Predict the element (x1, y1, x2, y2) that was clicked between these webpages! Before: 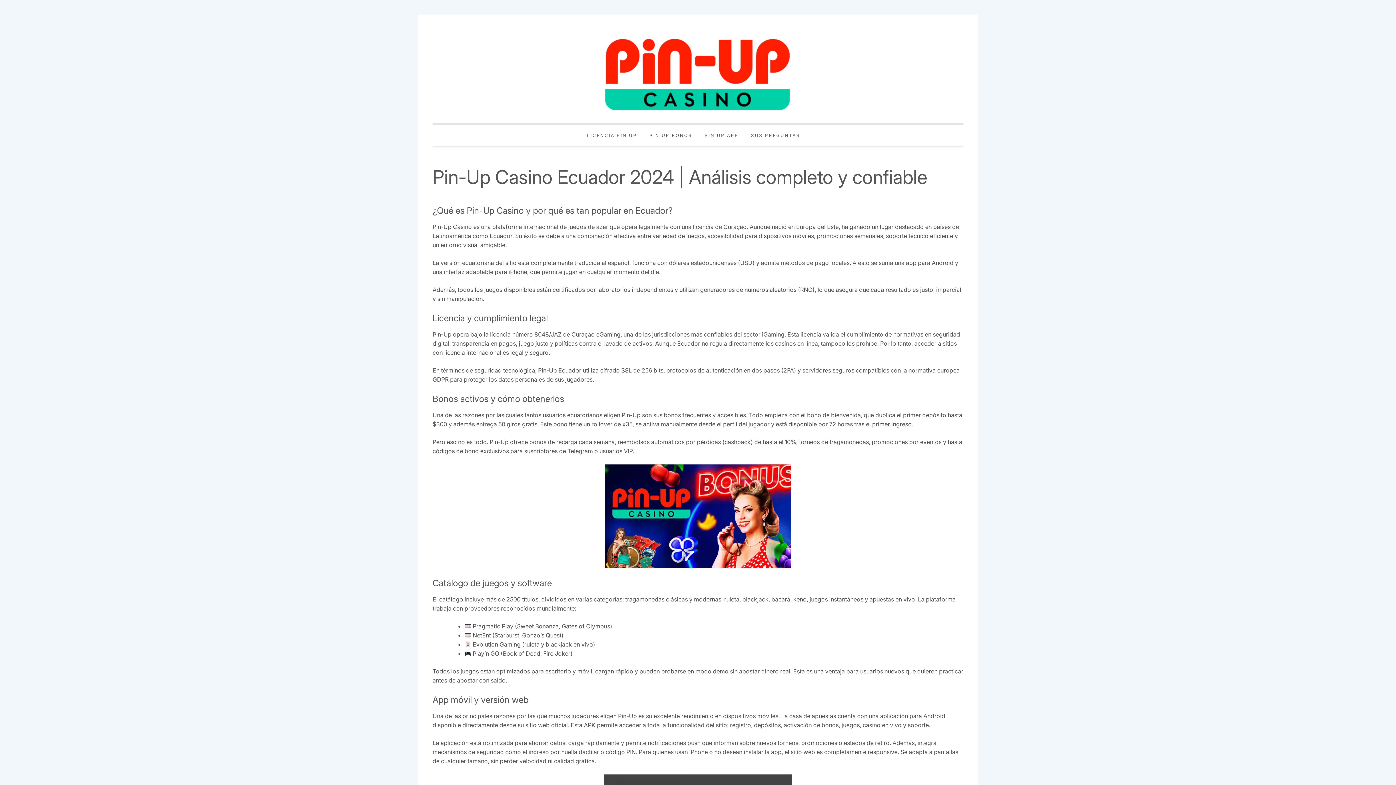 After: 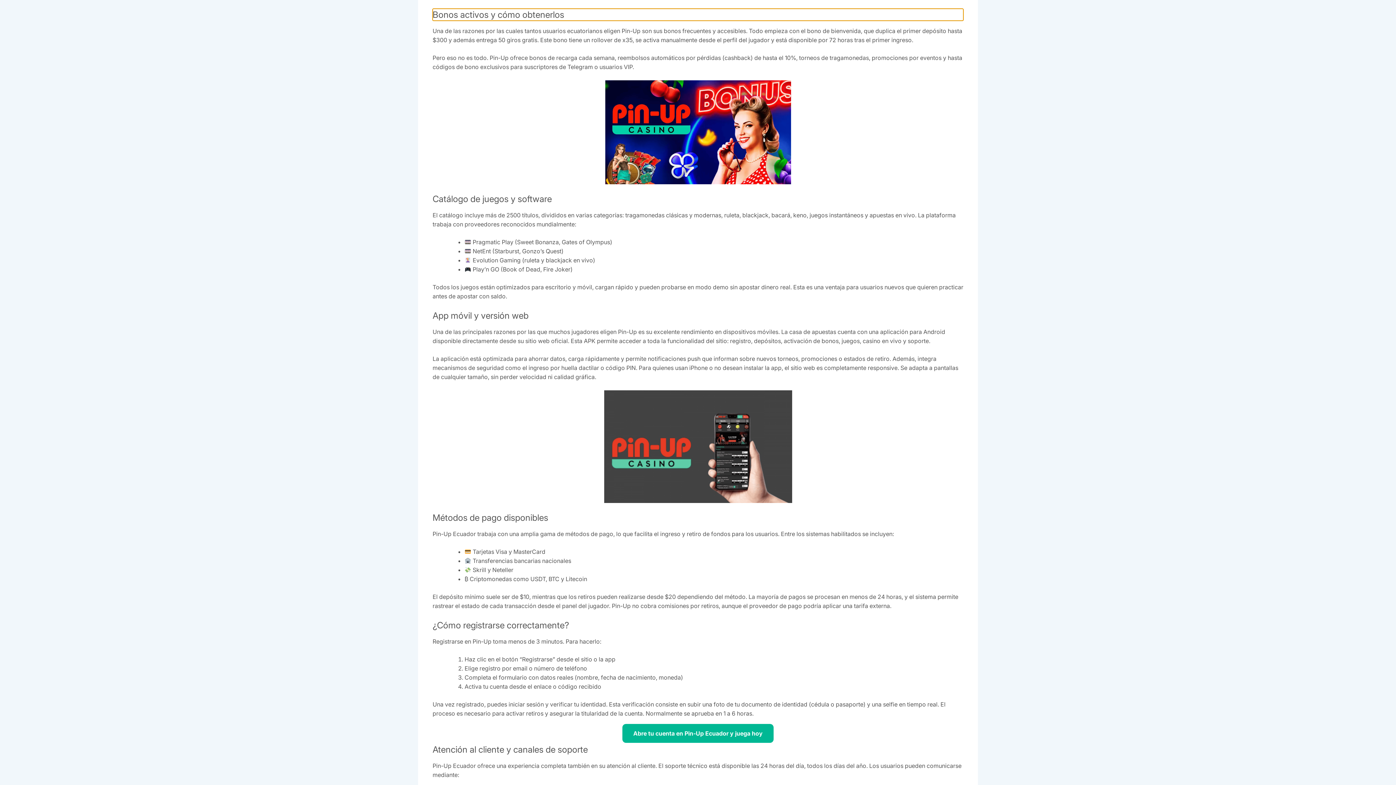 Action: bbox: (649, 124, 692, 146) label: PIN UP BONOS